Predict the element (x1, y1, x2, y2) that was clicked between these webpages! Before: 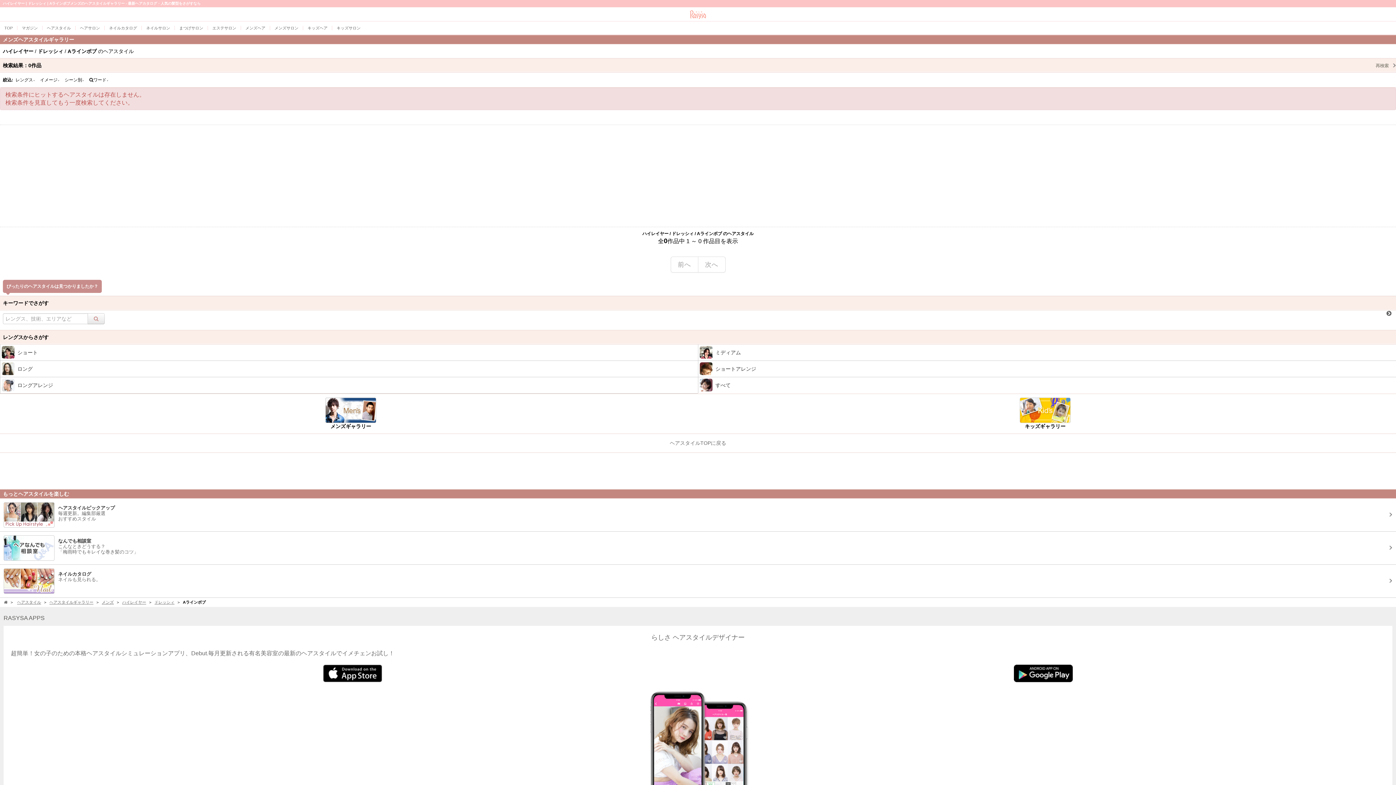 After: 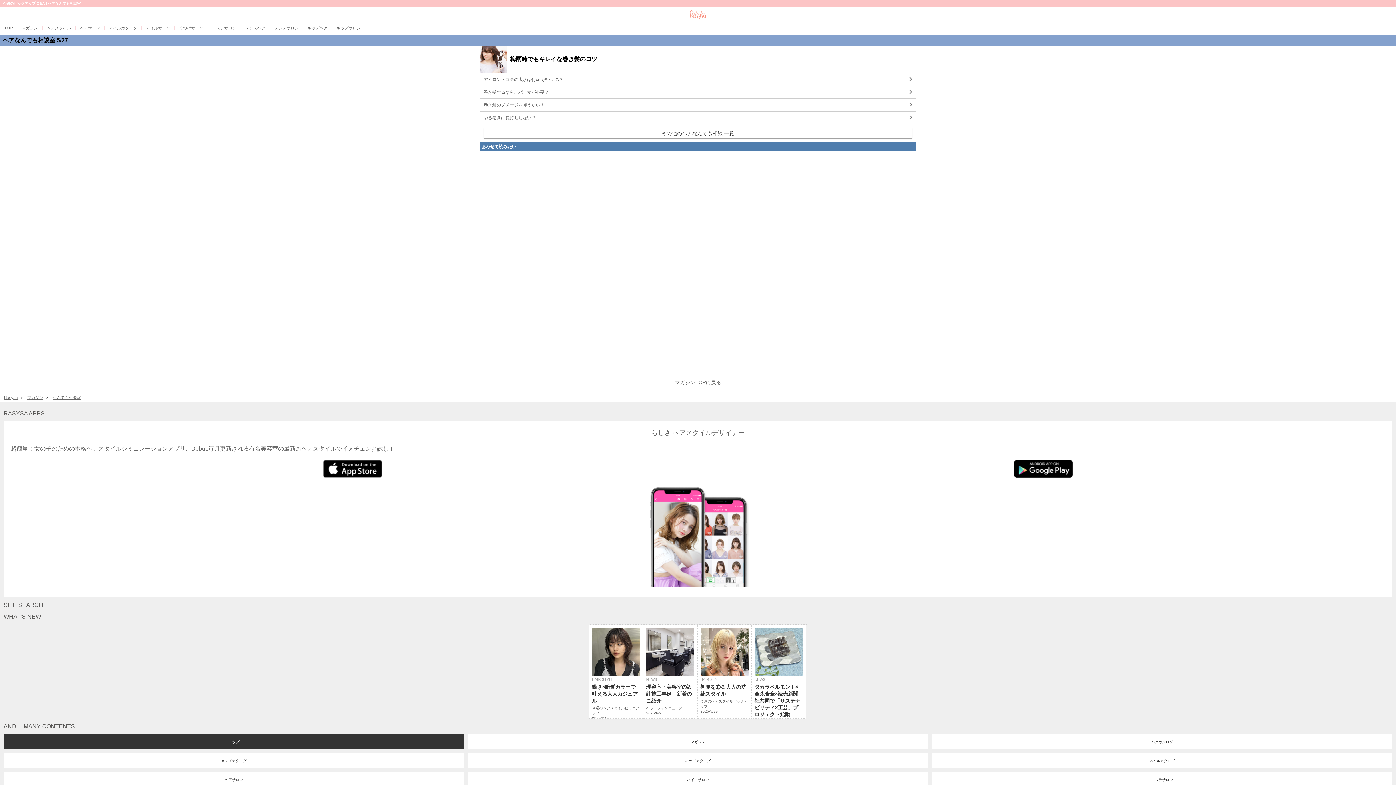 Action: bbox: (0, 532, 1396, 564) label: なんでも相談室
こんなときどうする？
「梅雨時でもキレイな巻き髪のコツ」